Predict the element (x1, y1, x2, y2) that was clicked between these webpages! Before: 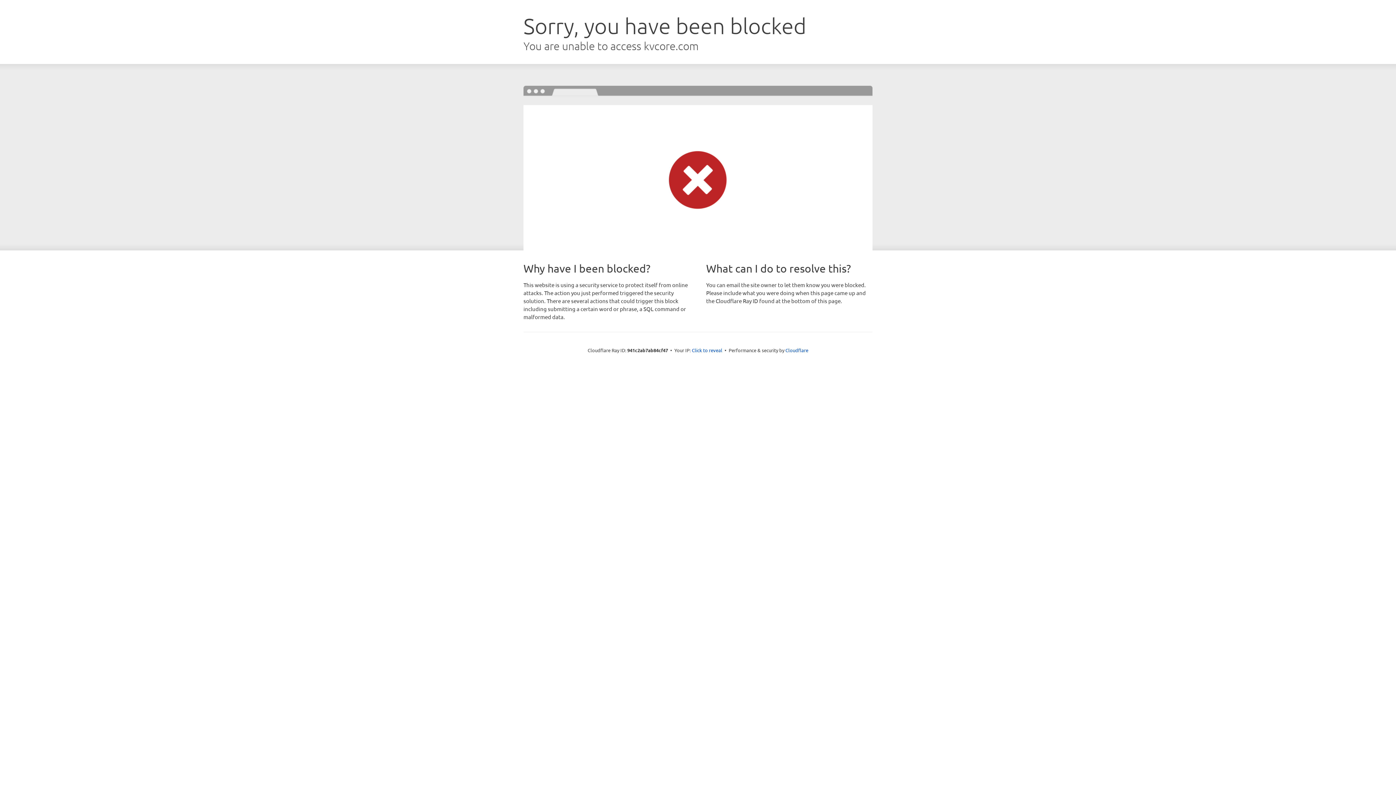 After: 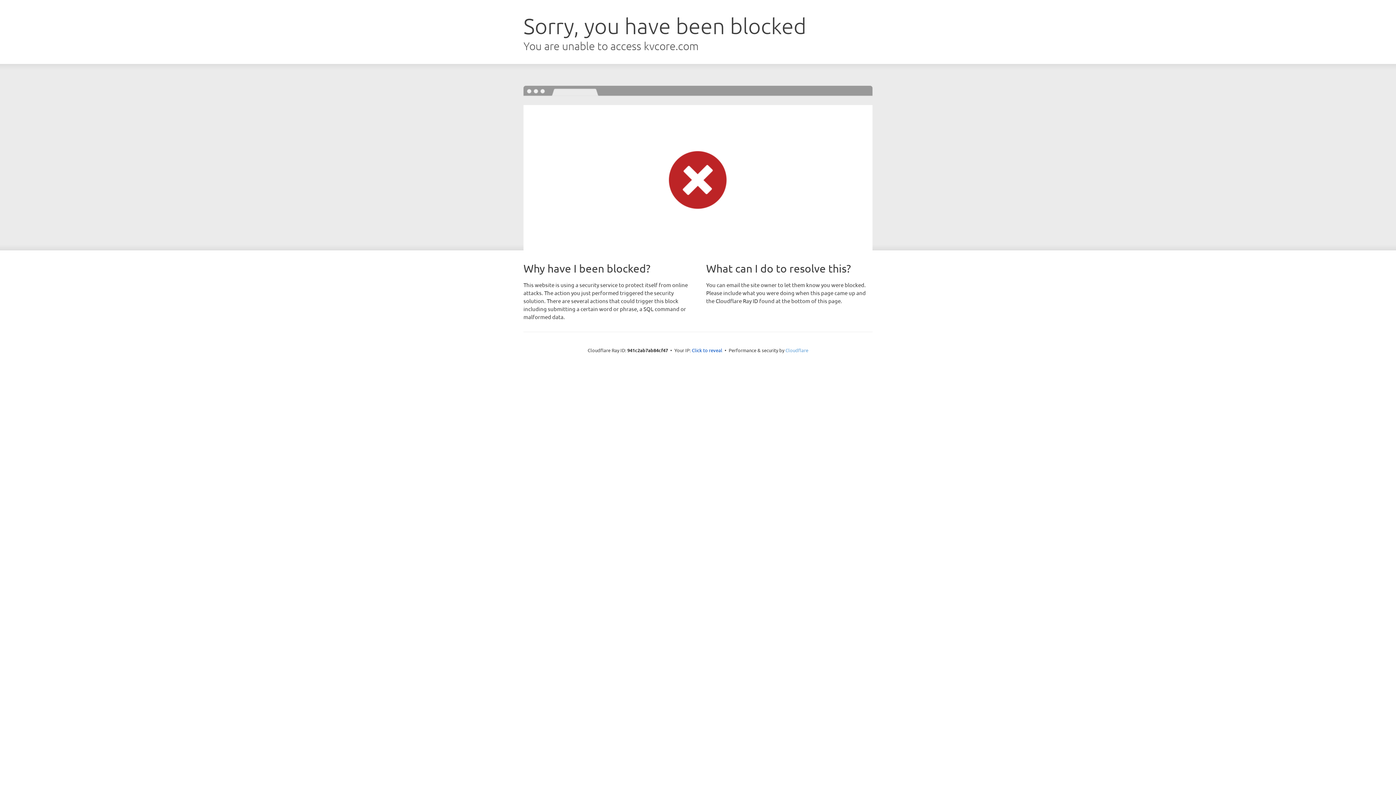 Action: label: Cloudflare bbox: (785, 347, 808, 353)